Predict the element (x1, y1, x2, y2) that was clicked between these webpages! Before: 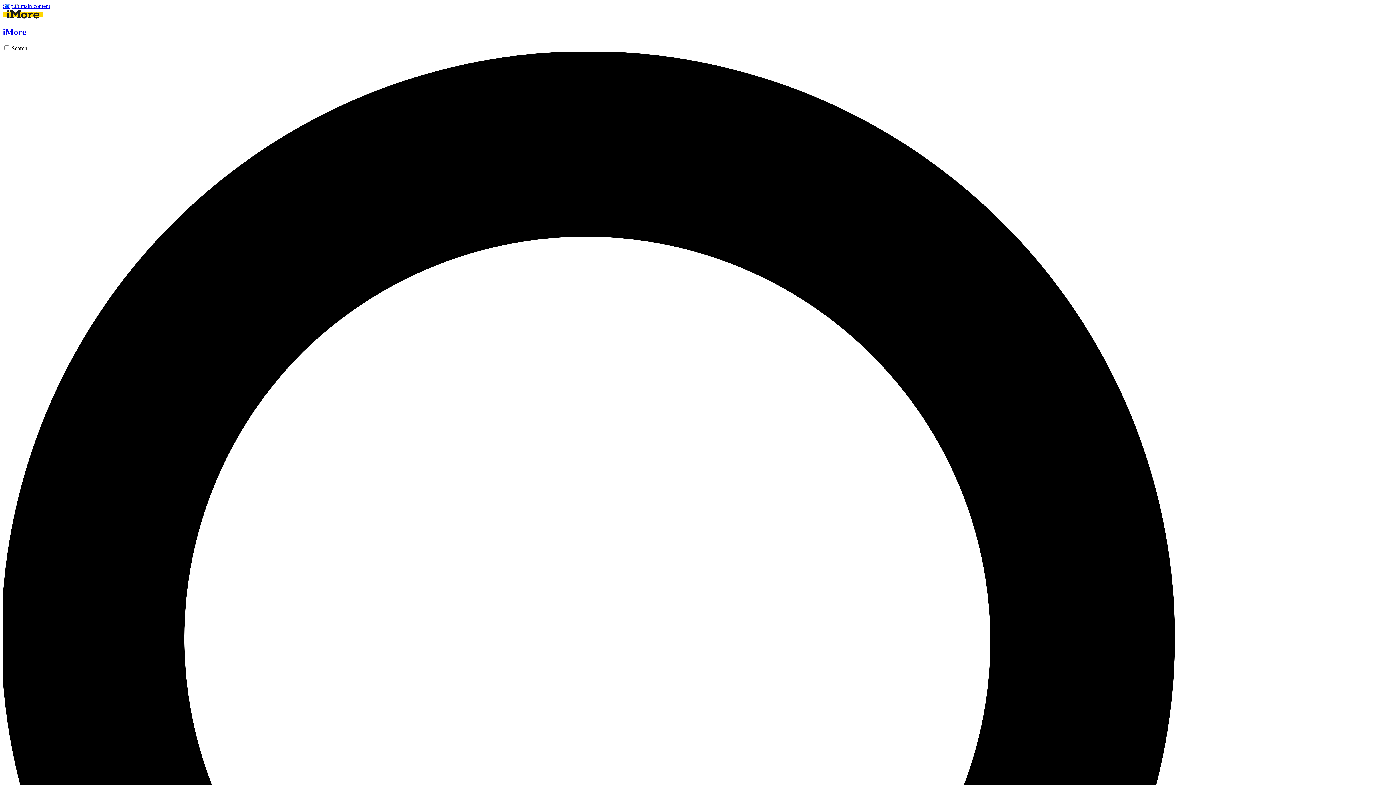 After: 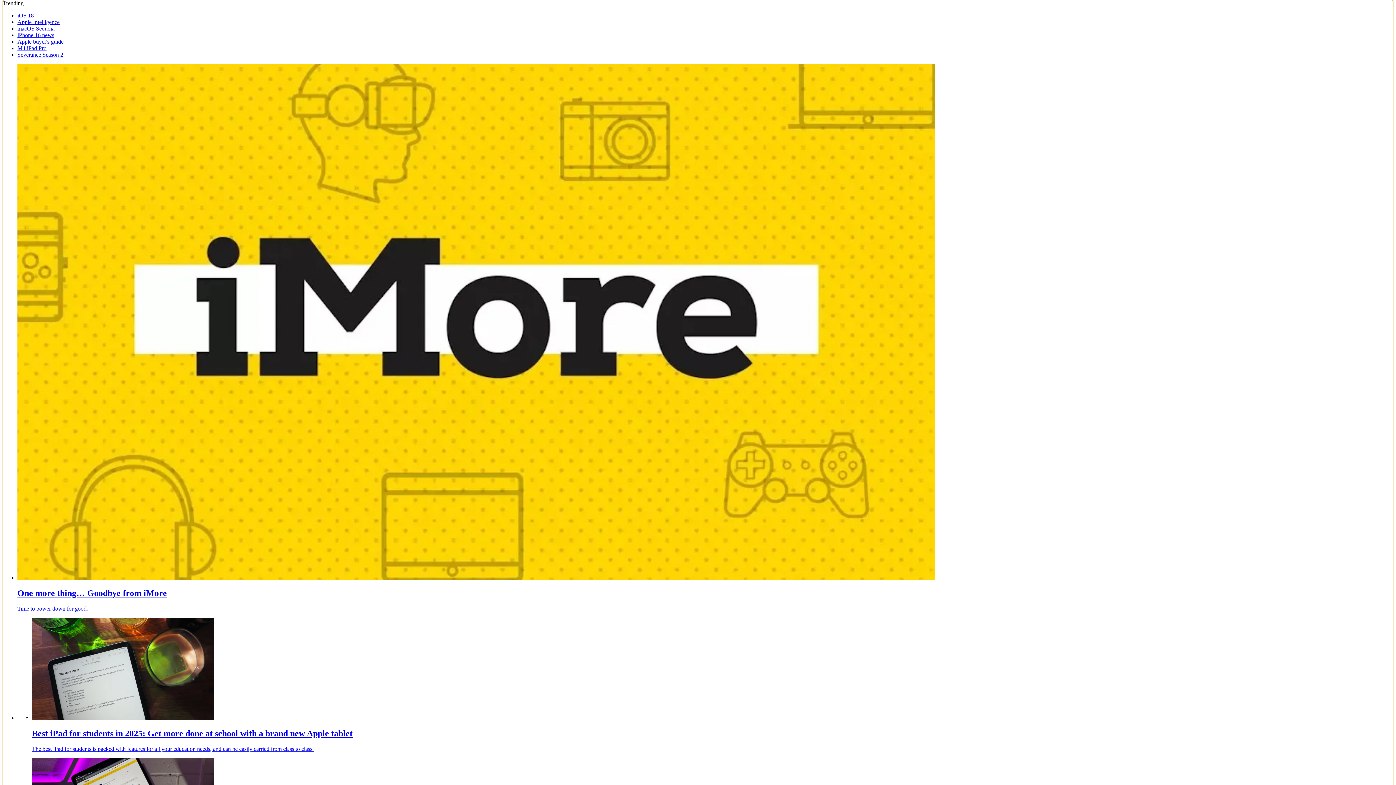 Action: bbox: (2, 2, 50, 9) label: Skip to main content